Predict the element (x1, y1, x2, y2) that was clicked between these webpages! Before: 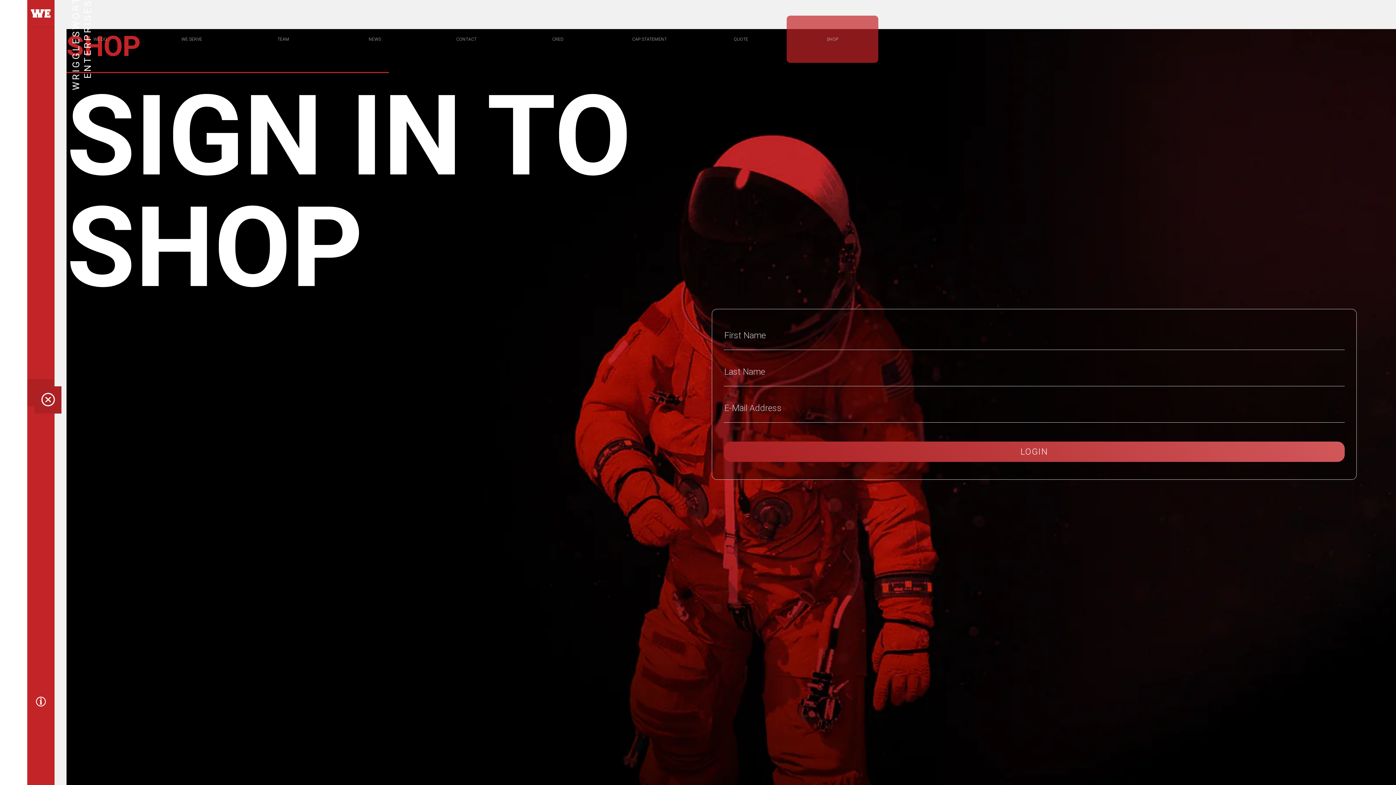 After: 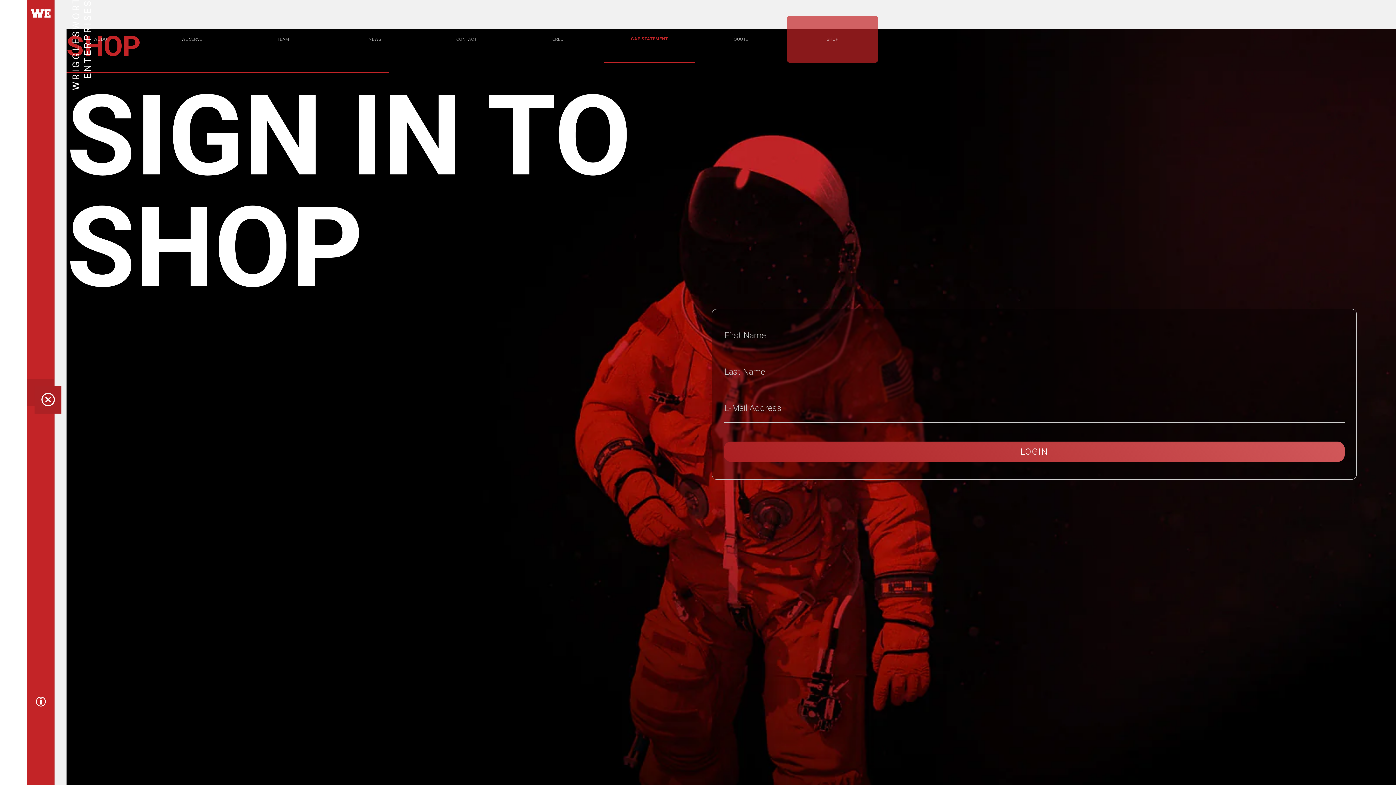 Action: bbox: (603, 15, 695, 62) label: CAP STATEMENT